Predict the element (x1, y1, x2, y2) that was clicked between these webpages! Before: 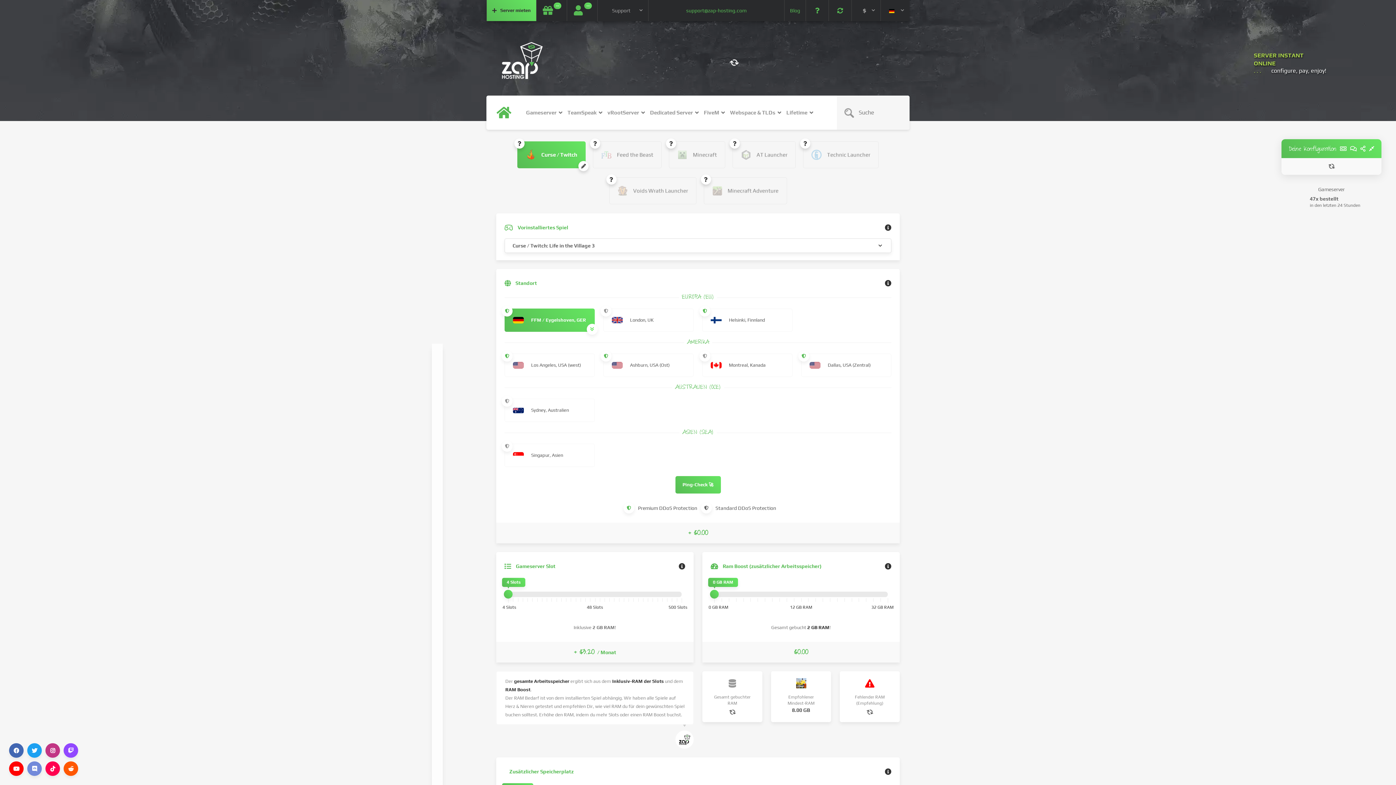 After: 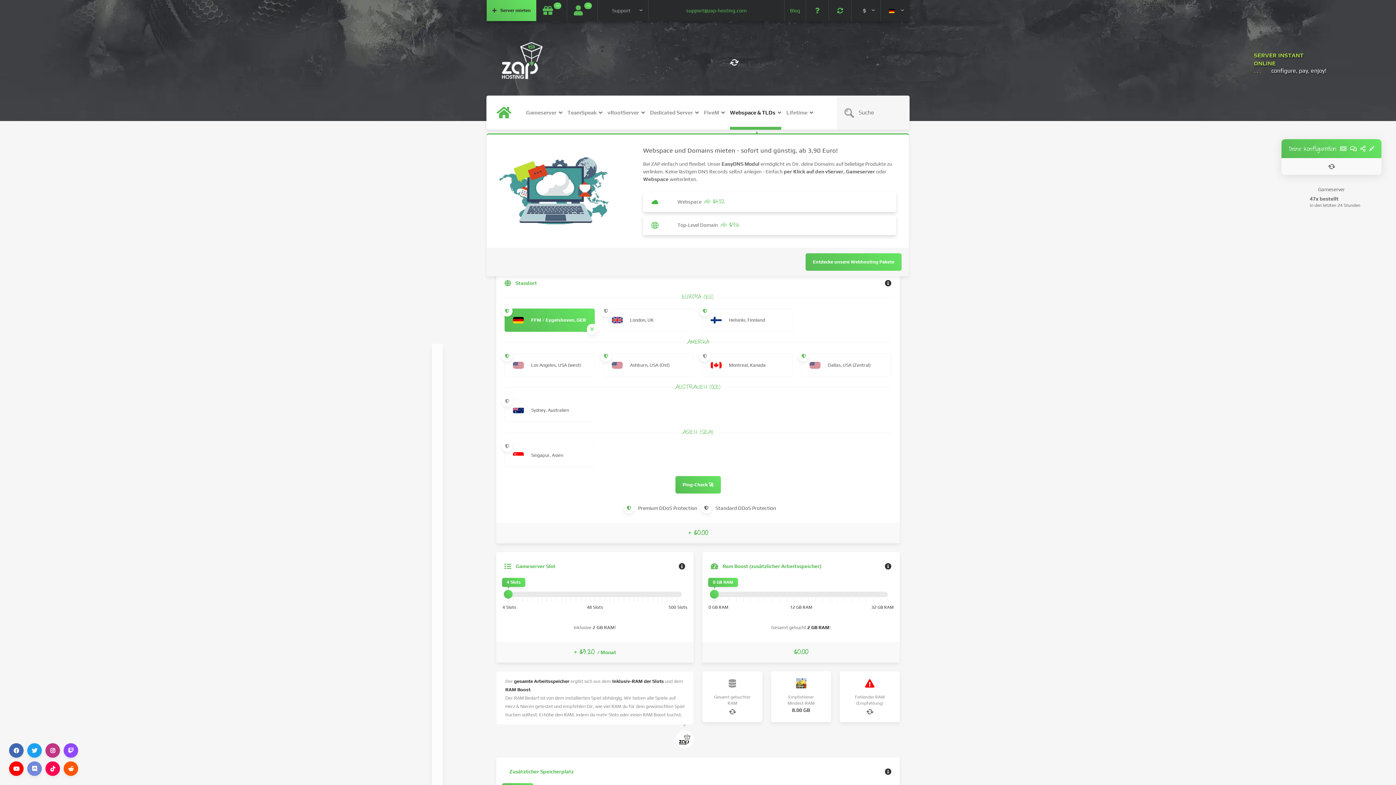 Action: bbox: (730, 95, 781, 129) label: Webspace & TLDs 